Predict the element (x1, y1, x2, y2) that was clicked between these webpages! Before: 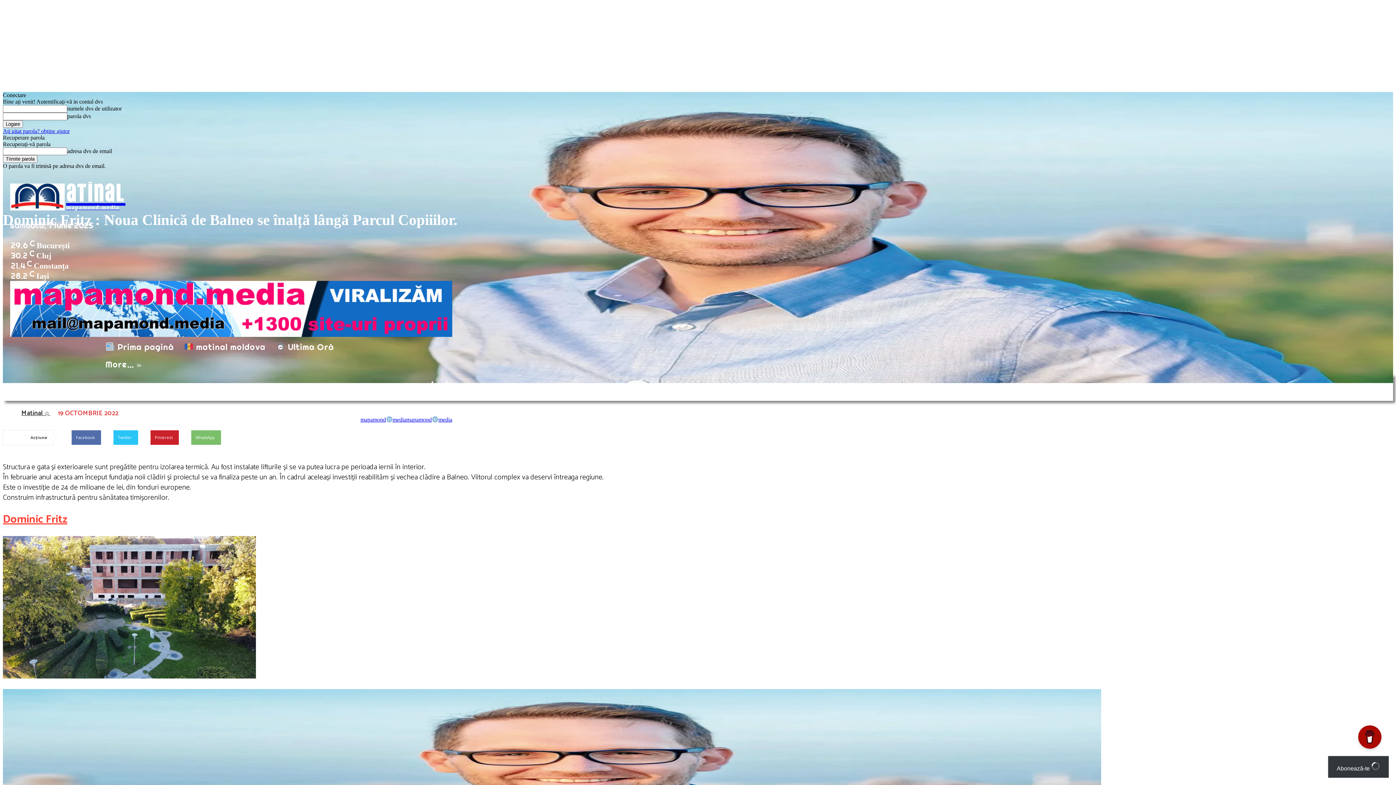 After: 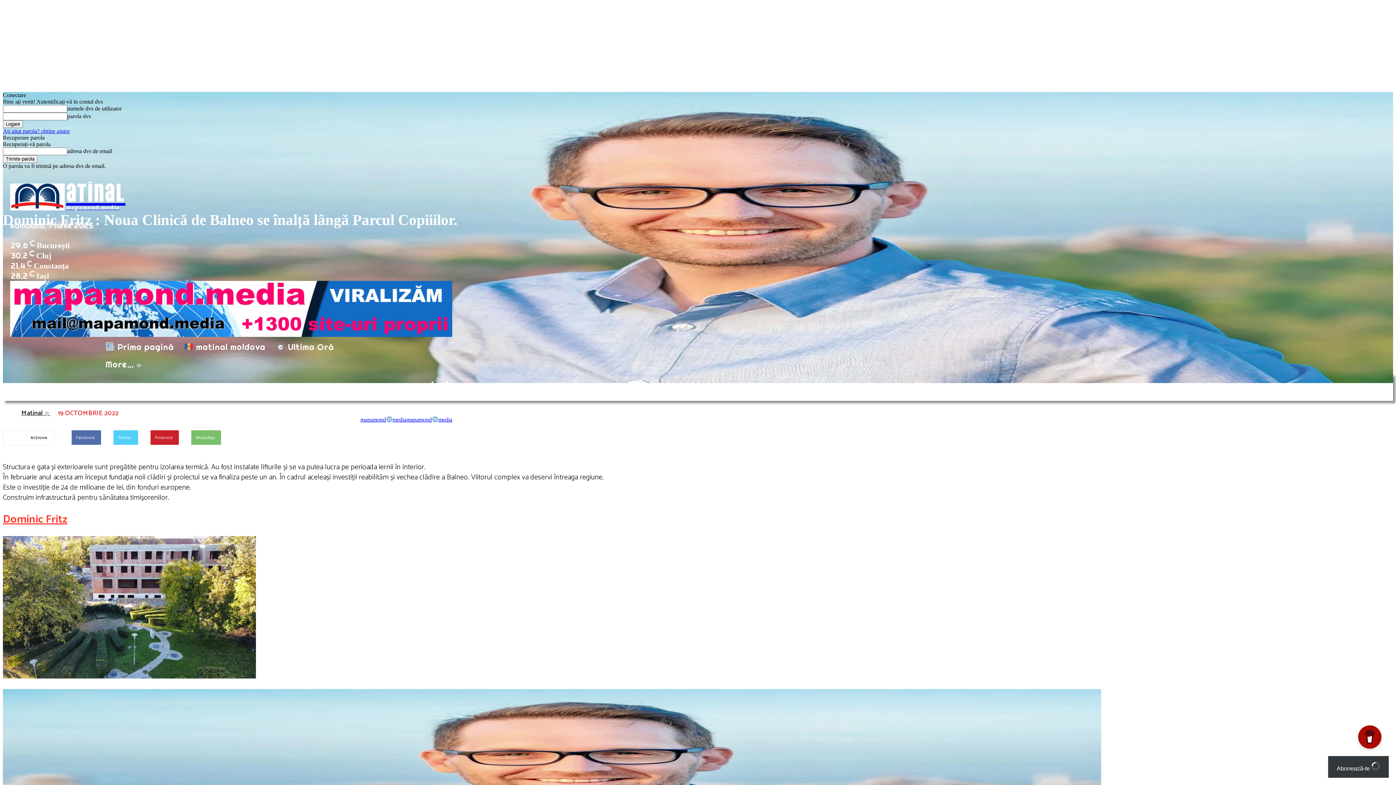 Action: label: Twitter bbox: (103, 430, 138, 444)